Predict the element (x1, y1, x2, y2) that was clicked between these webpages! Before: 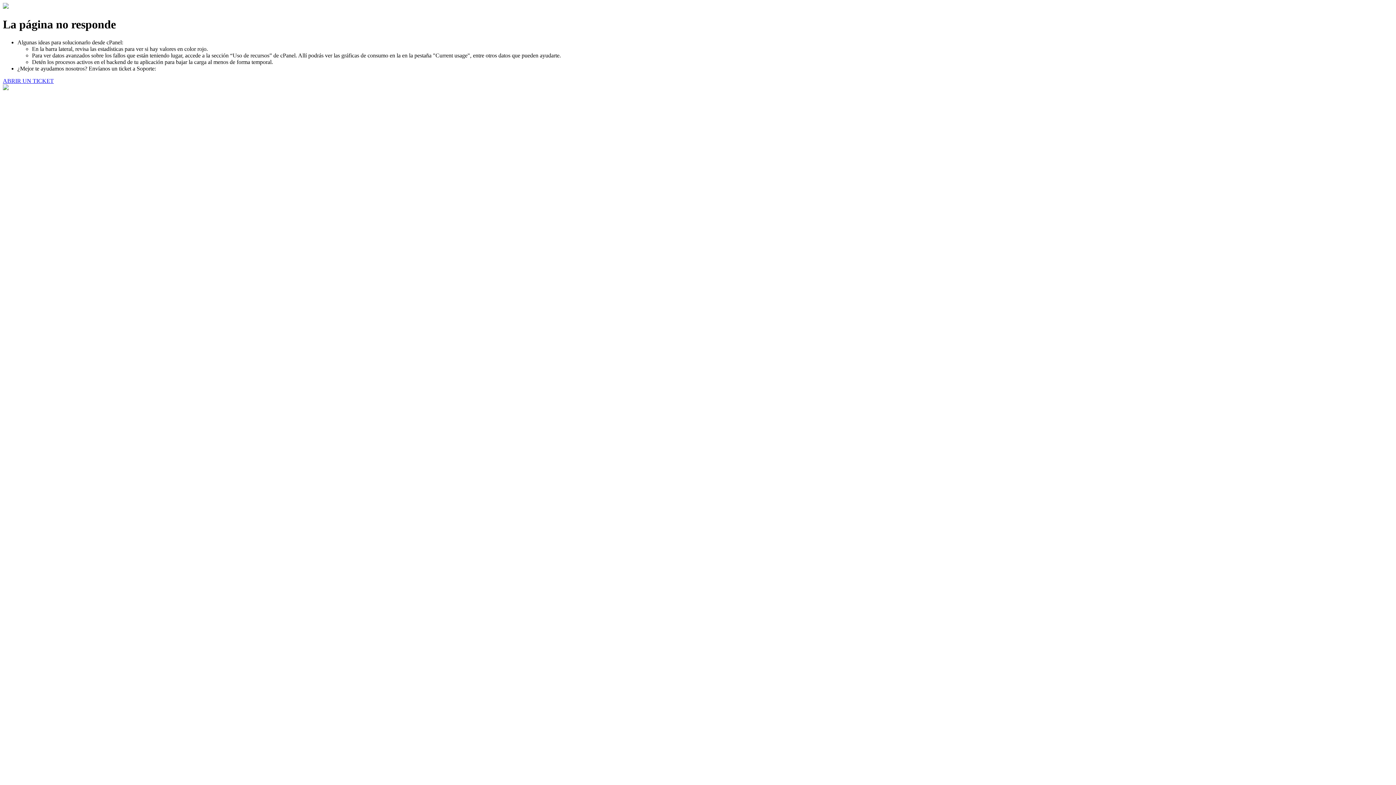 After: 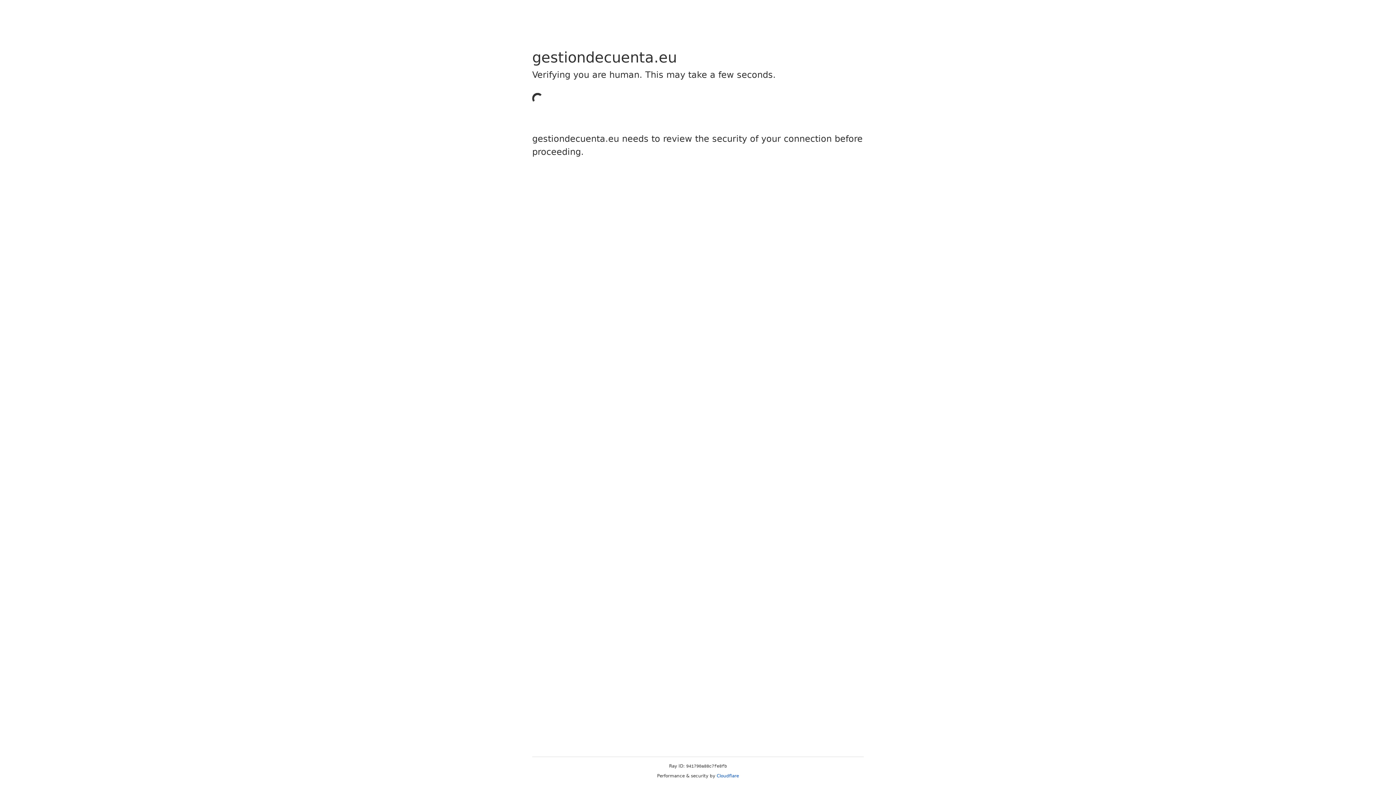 Action: bbox: (2, 77, 53, 83) label: ABRIR UN TICKET